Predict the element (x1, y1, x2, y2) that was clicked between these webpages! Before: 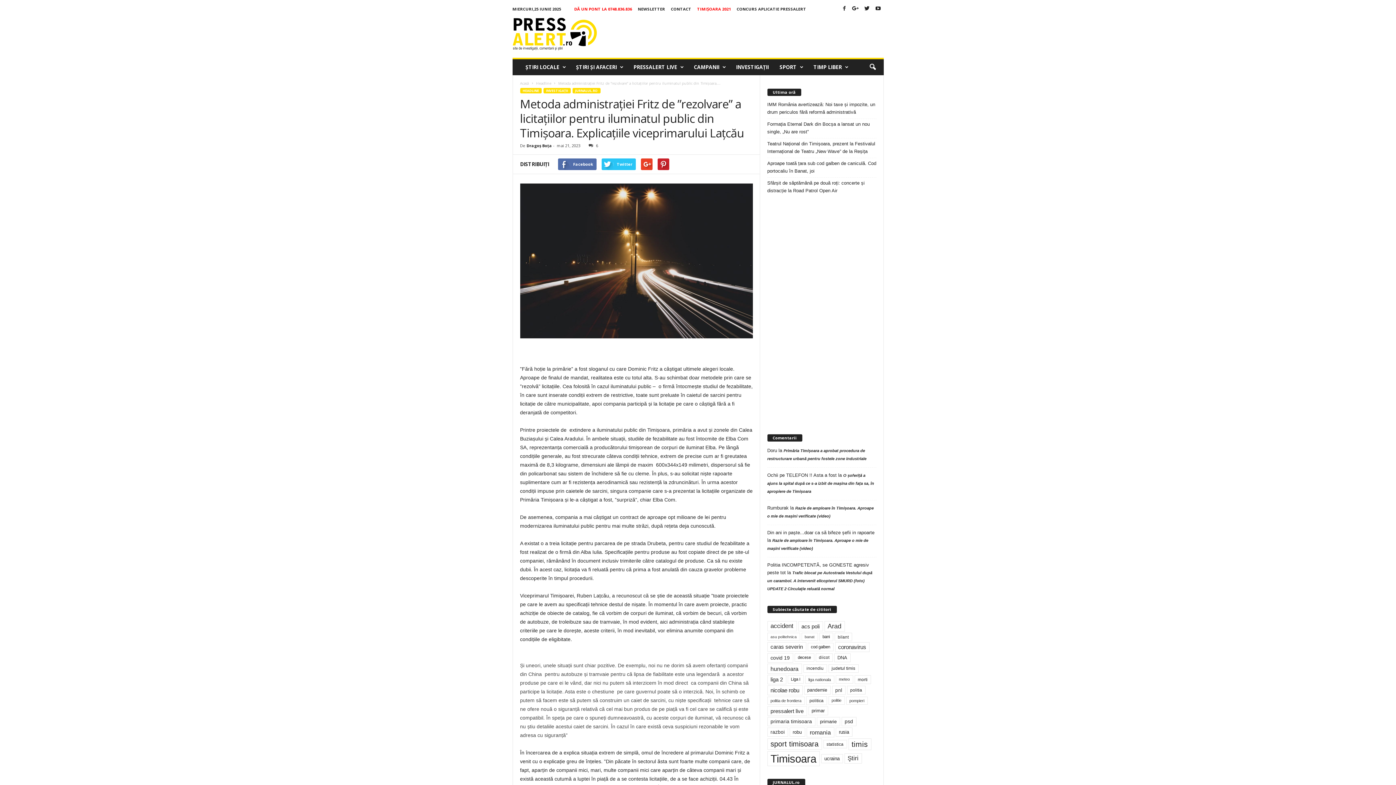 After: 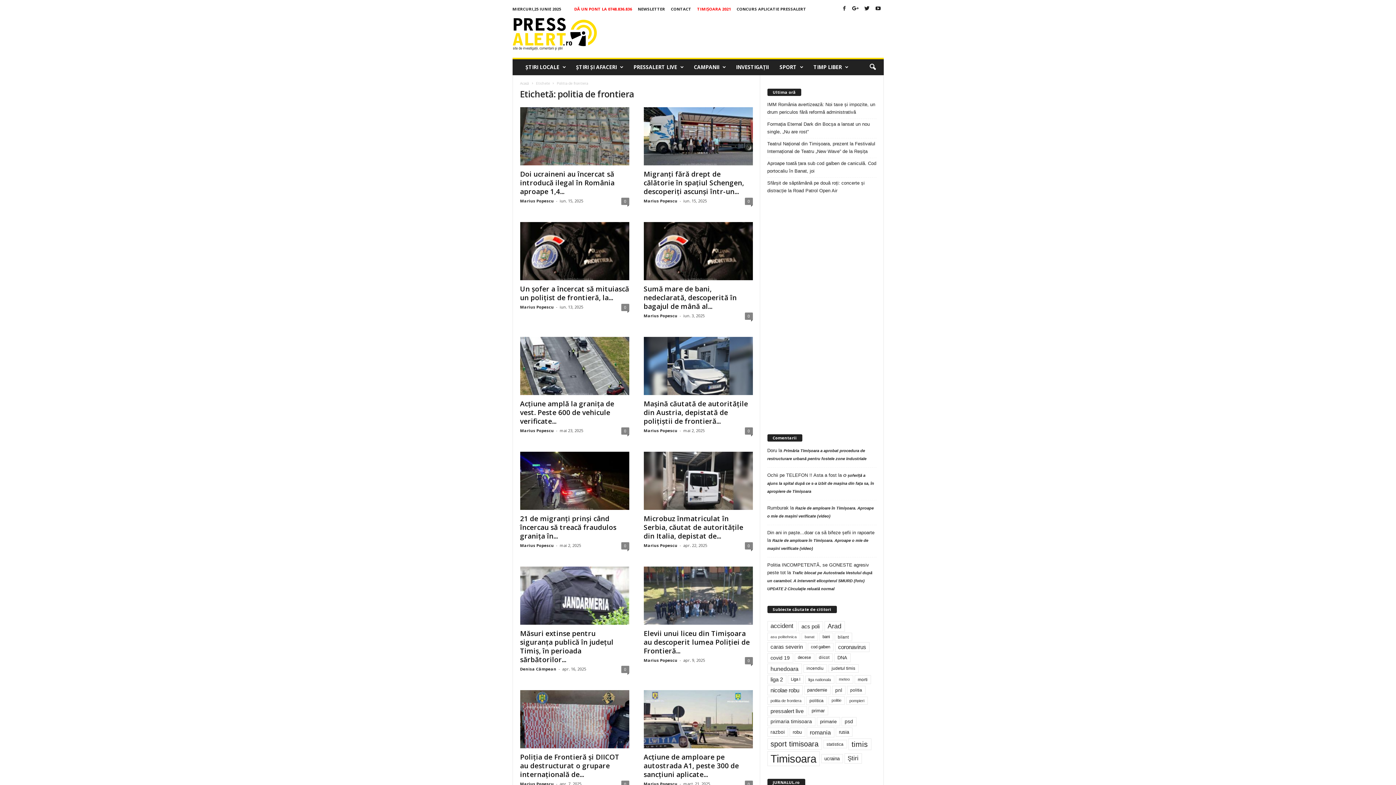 Action: label: politia de frontiera (956 de elemente) bbox: (767, 696, 804, 704)